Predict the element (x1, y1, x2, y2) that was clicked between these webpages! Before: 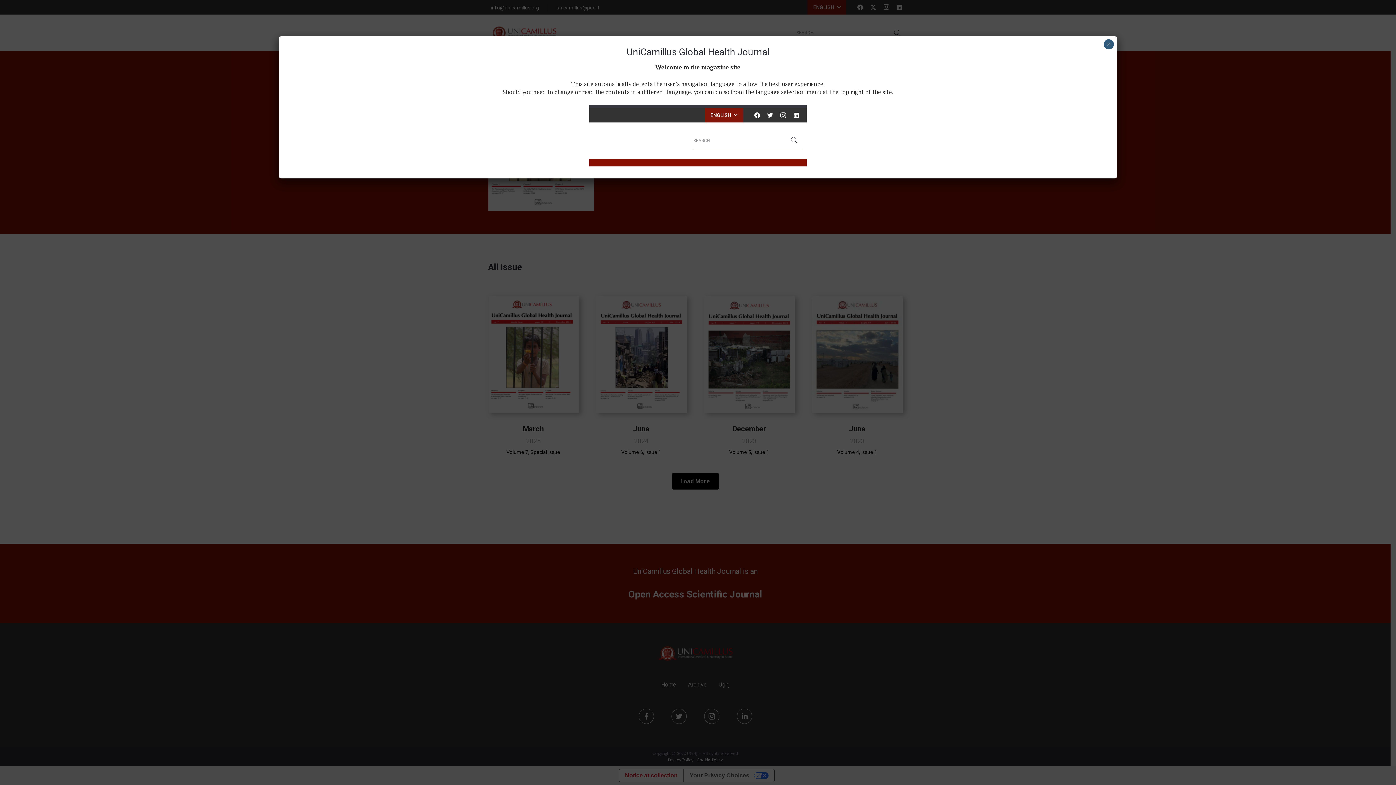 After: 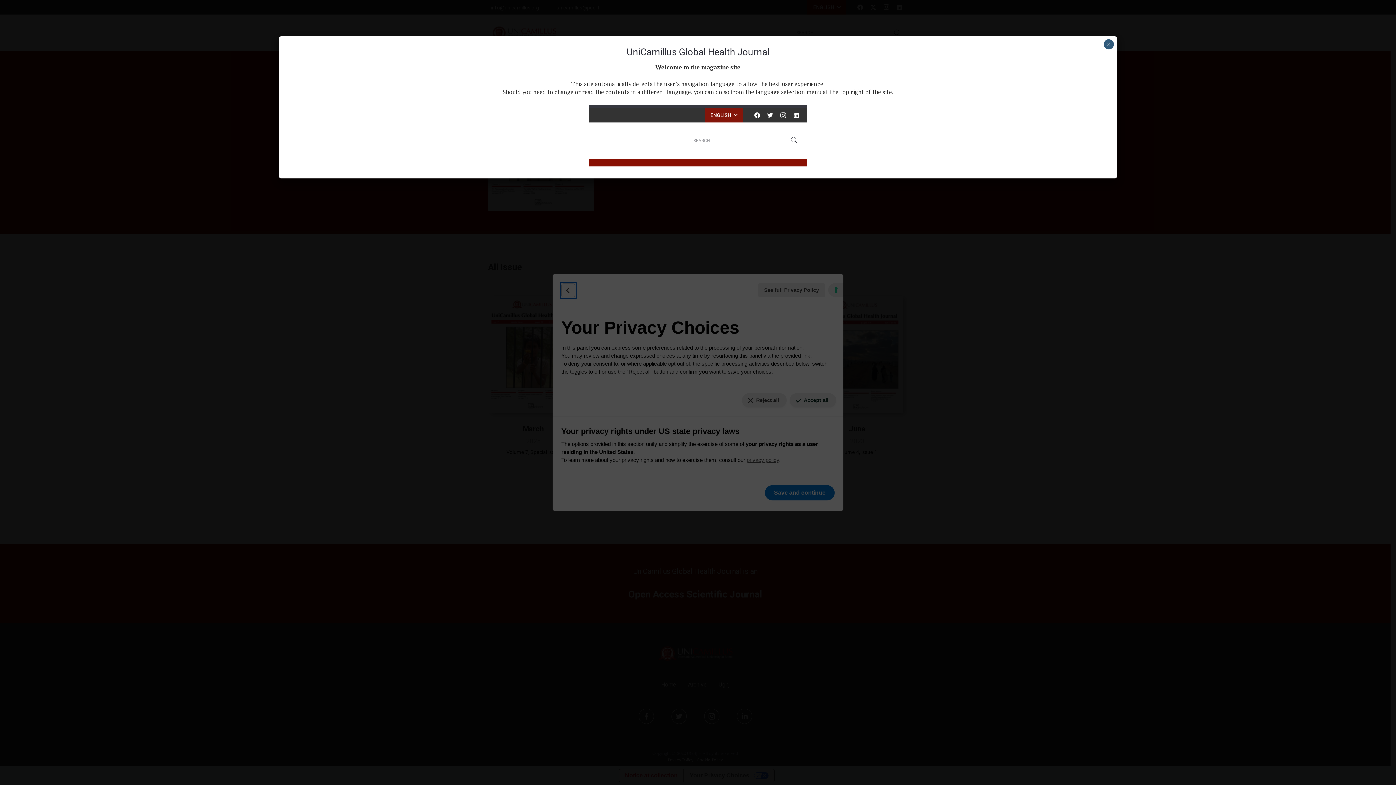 Action: bbox: (0, 588, 7, 589) label: Your consent preferences for tracking technologies